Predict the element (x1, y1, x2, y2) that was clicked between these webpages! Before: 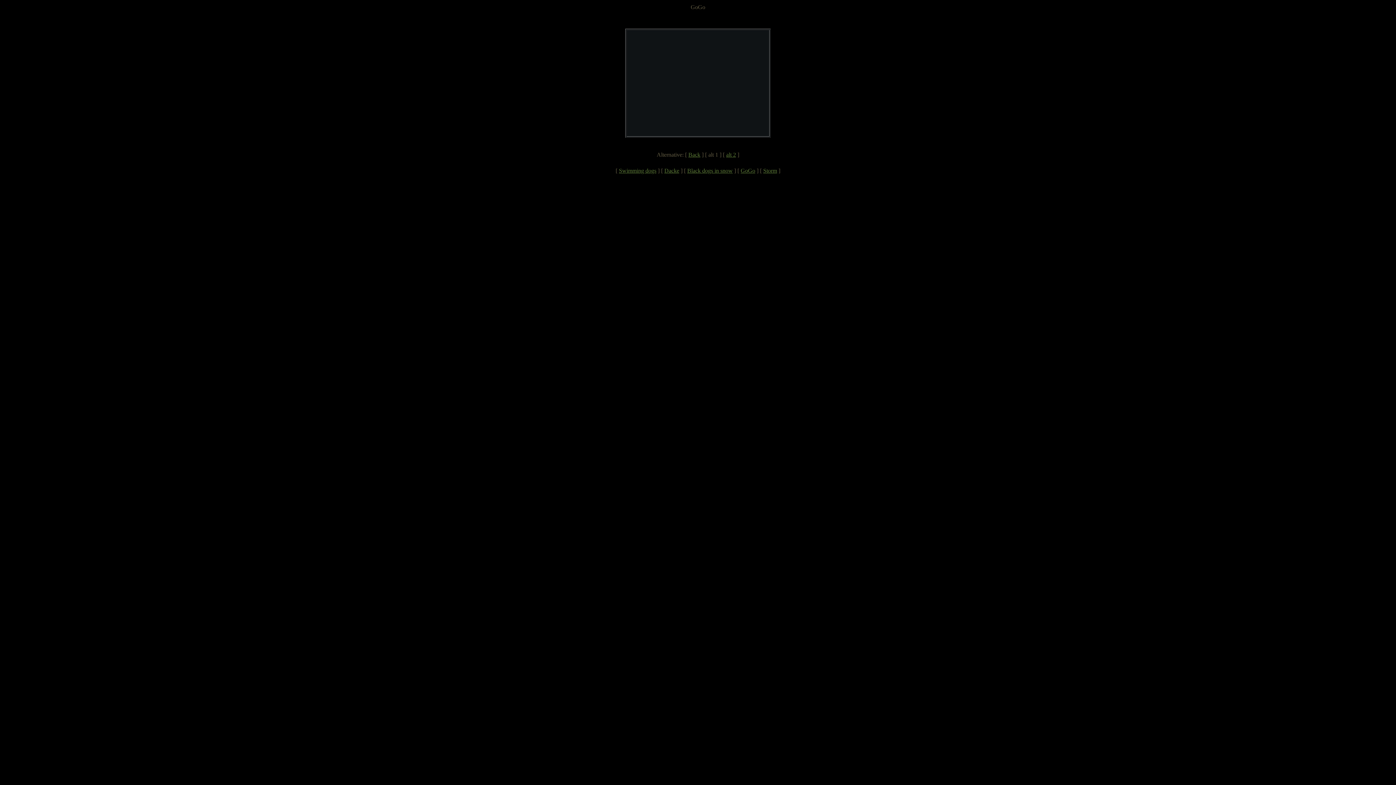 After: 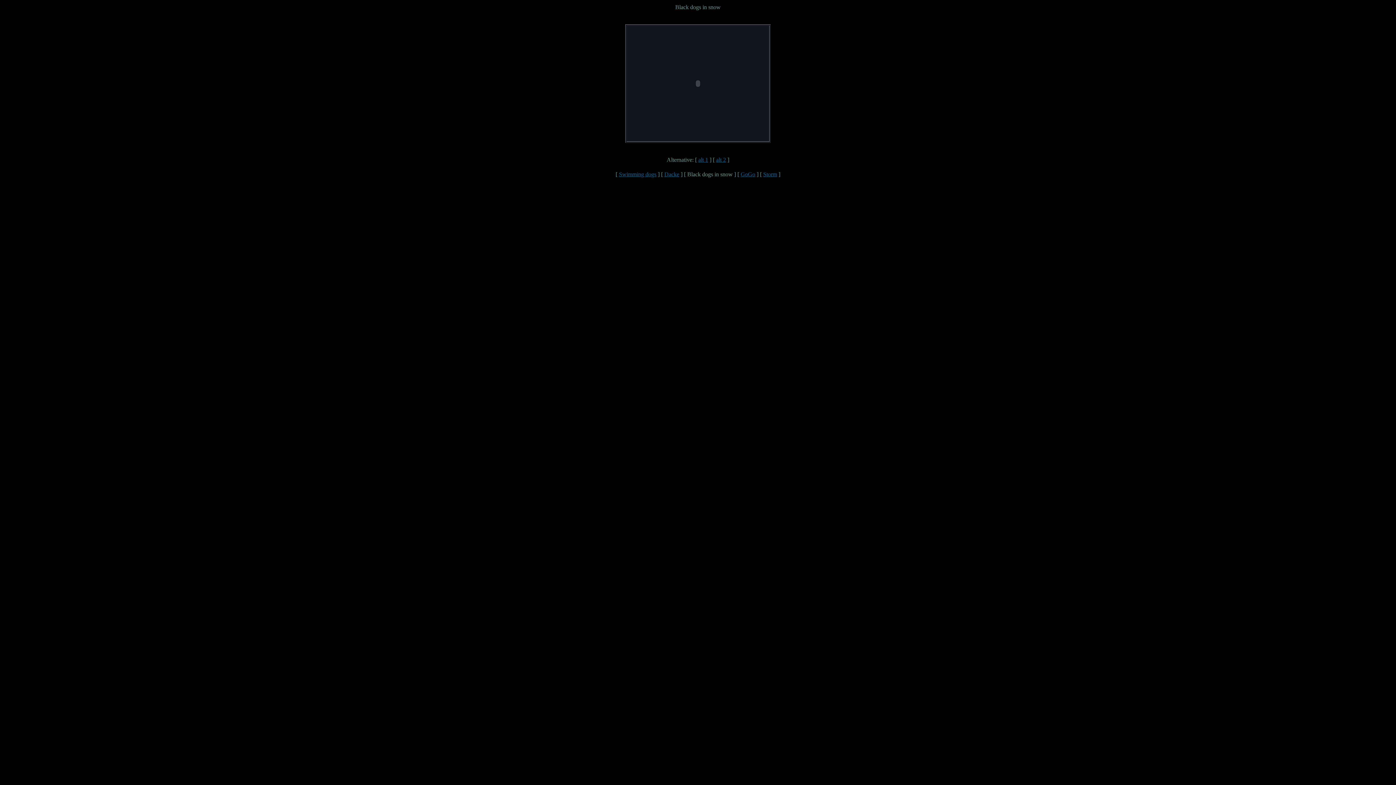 Action: bbox: (687, 167, 732, 173) label: Black dogs in snow